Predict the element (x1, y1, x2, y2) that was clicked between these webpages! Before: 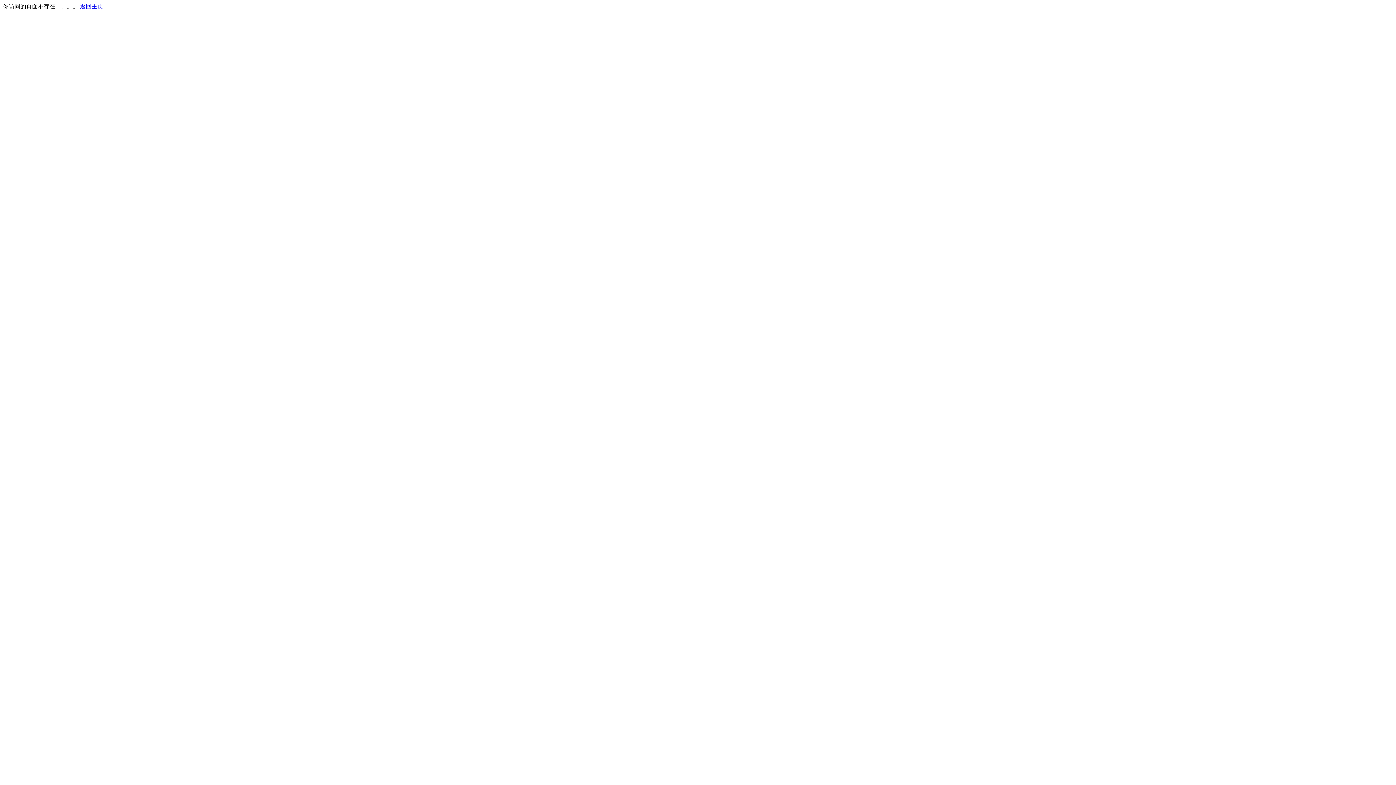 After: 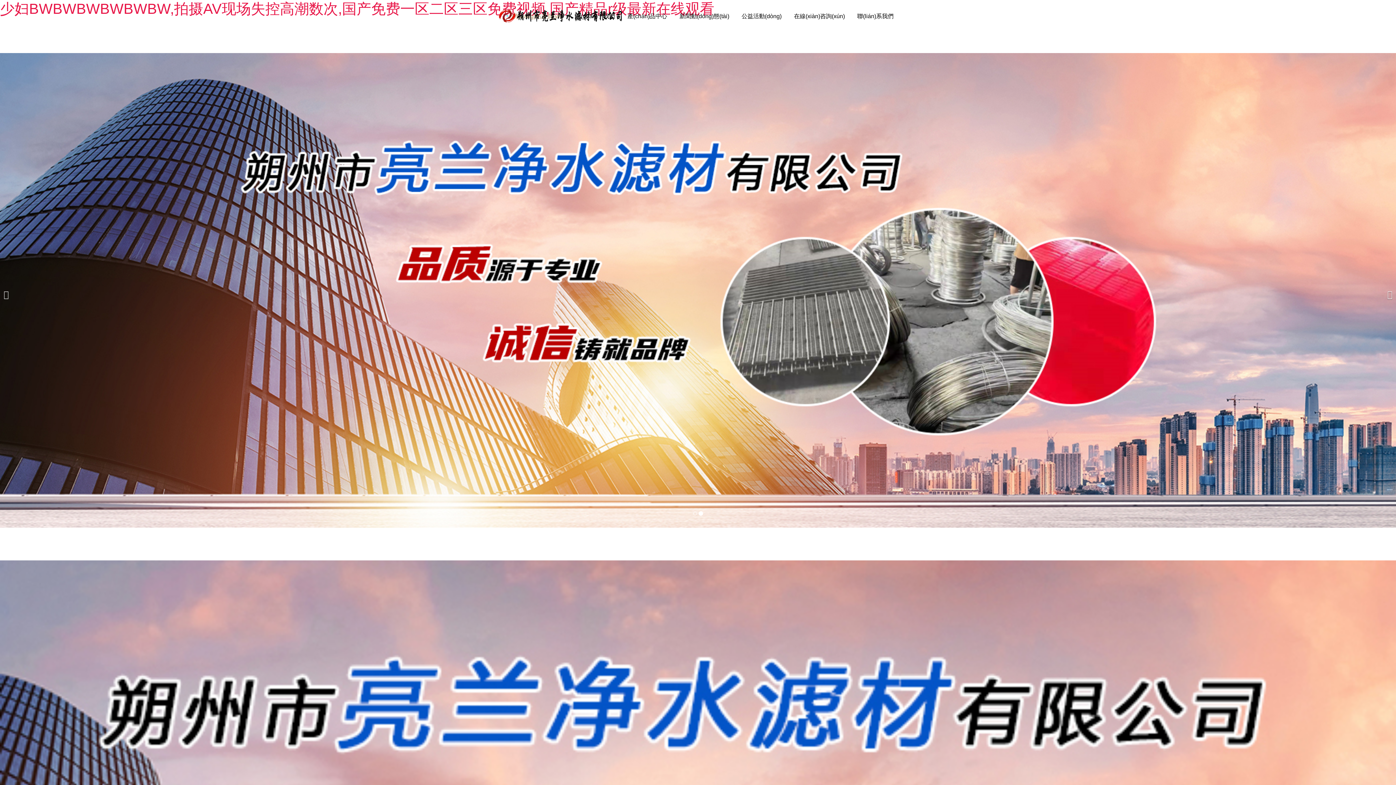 Action: bbox: (80, 3, 103, 9) label: 返回主页